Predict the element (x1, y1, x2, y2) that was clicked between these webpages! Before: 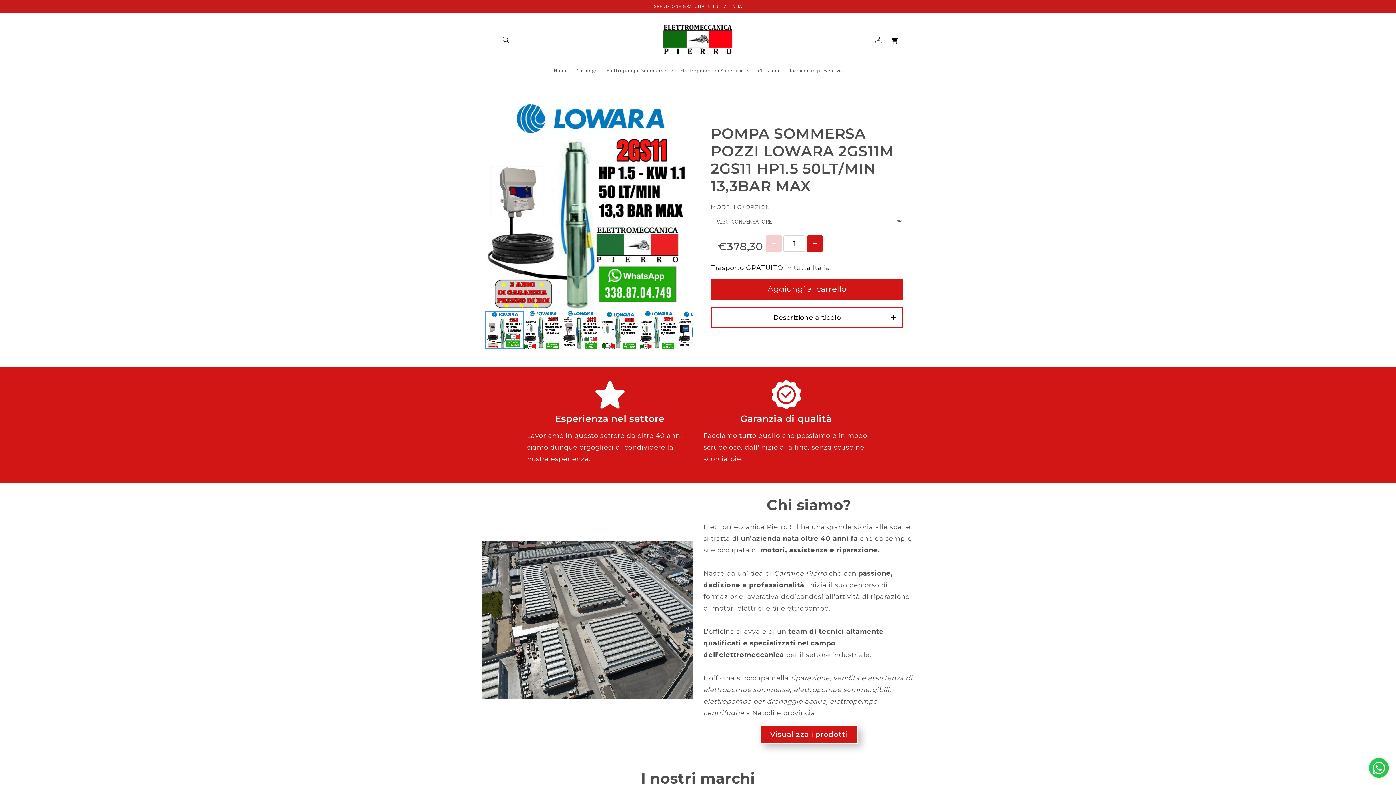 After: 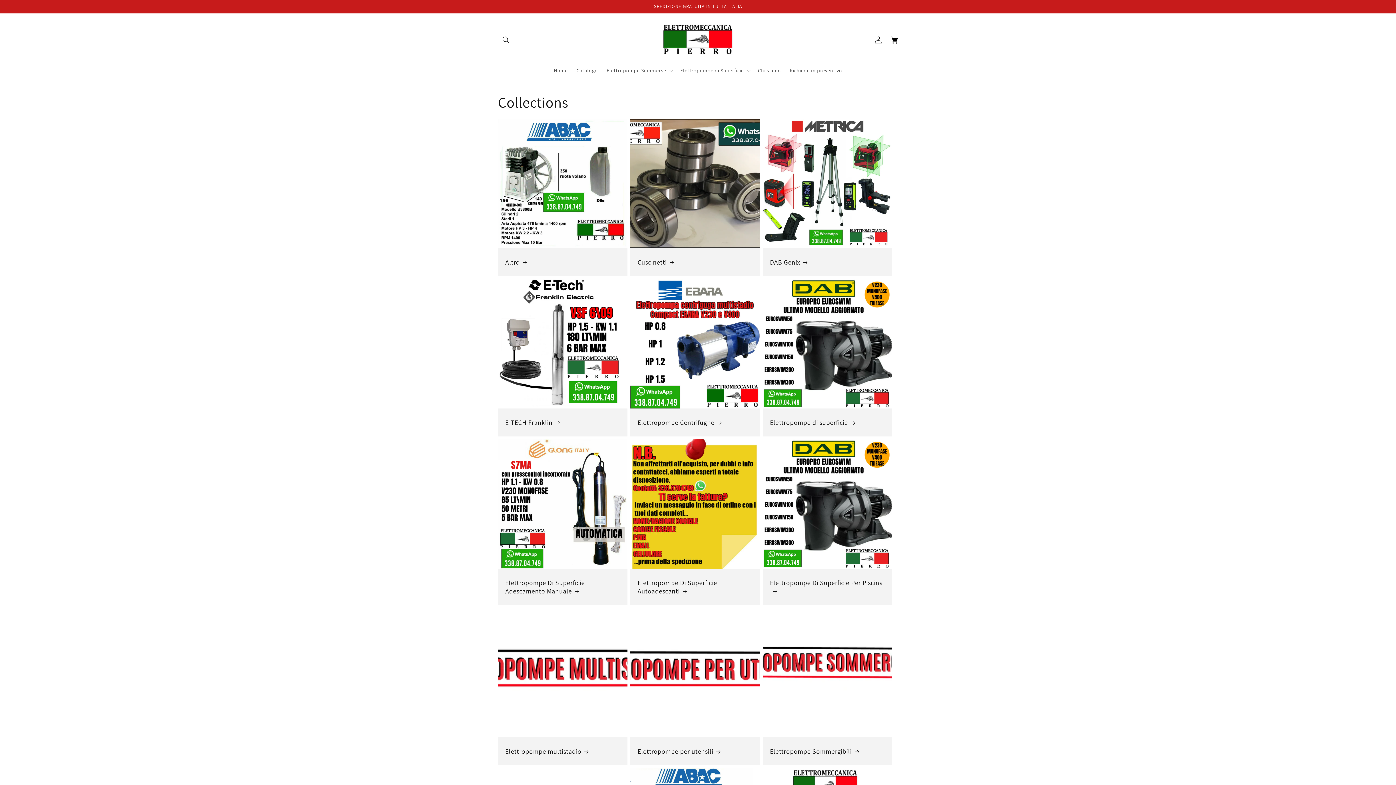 Action: label: Visualizza i prodotti bbox: (760, 725, 857, 744)